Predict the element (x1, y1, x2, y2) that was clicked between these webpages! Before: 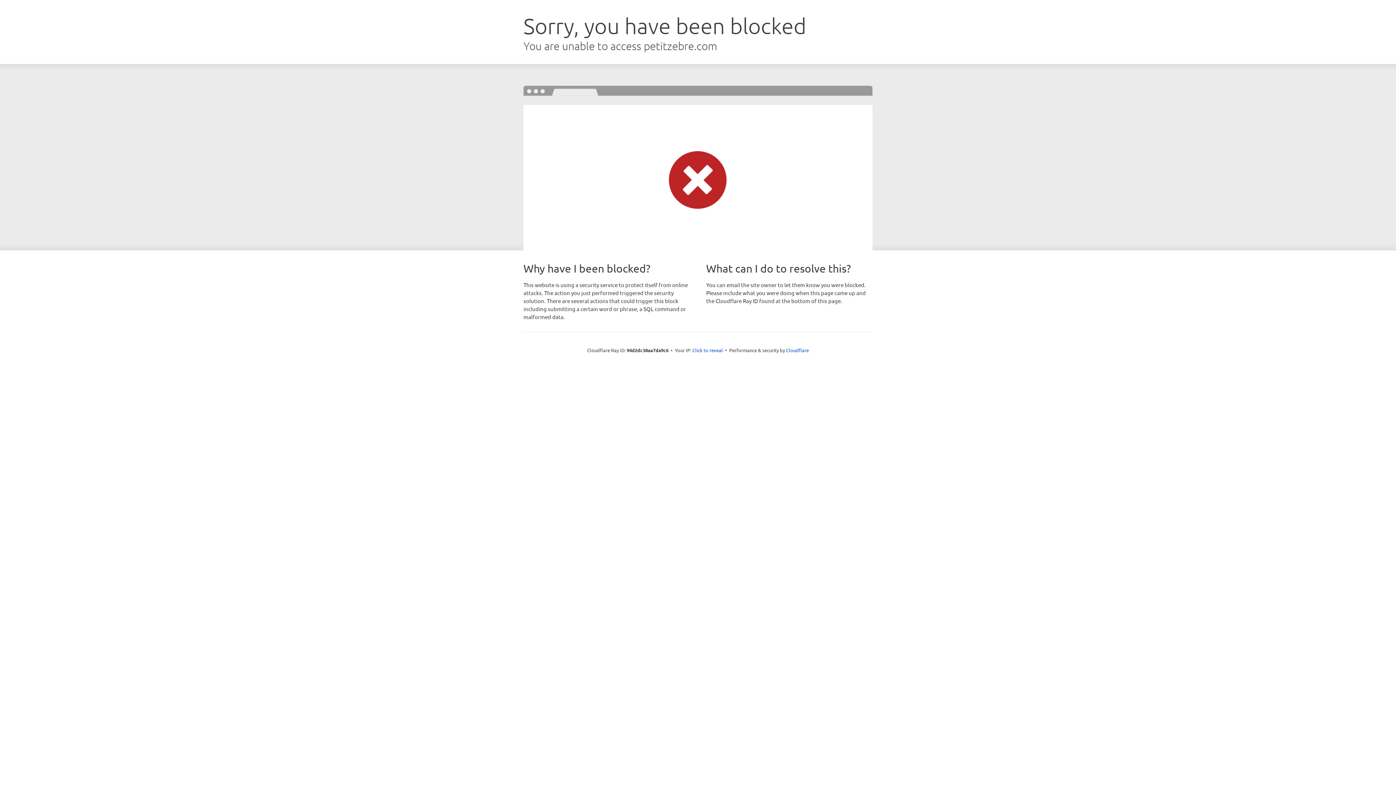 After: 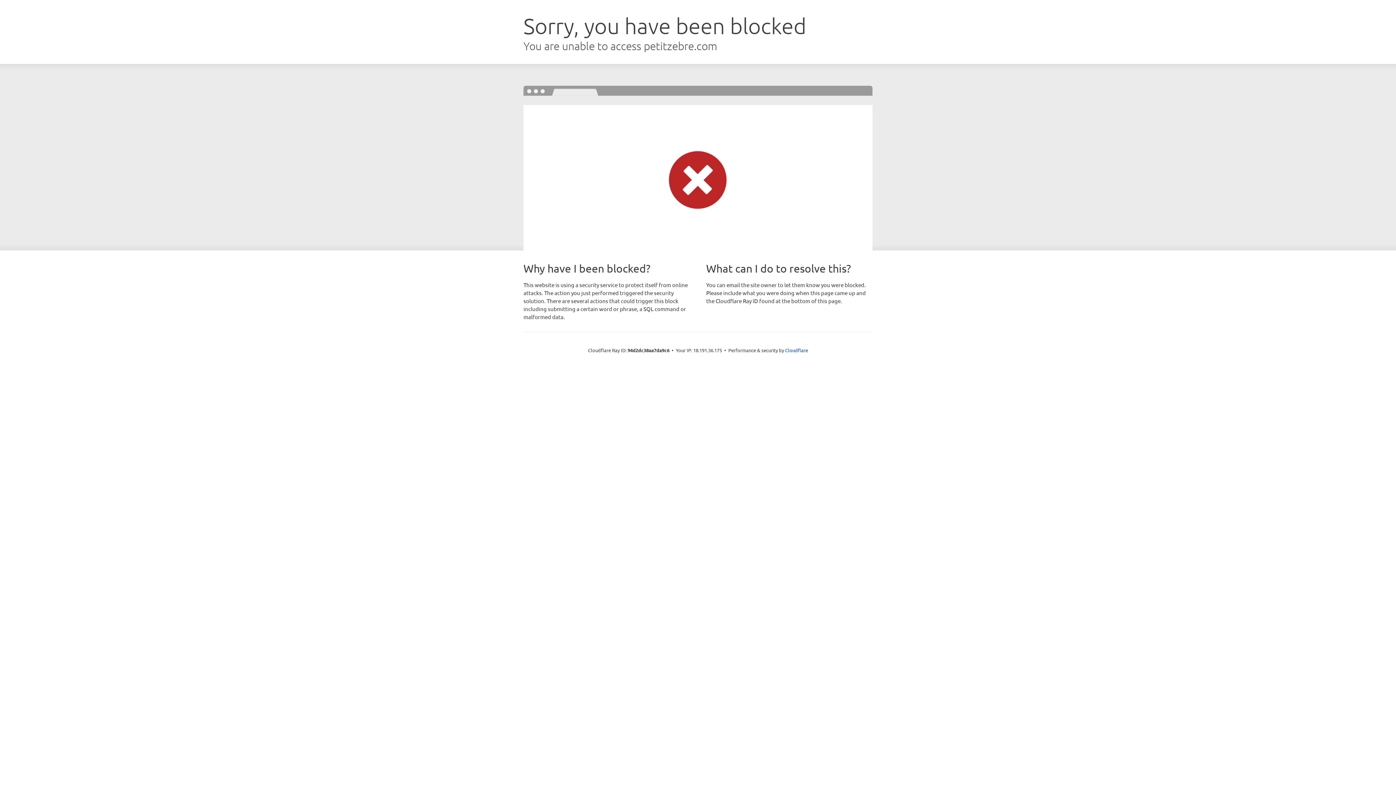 Action: bbox: (692, 346, 723, 353) label: Click to reveal